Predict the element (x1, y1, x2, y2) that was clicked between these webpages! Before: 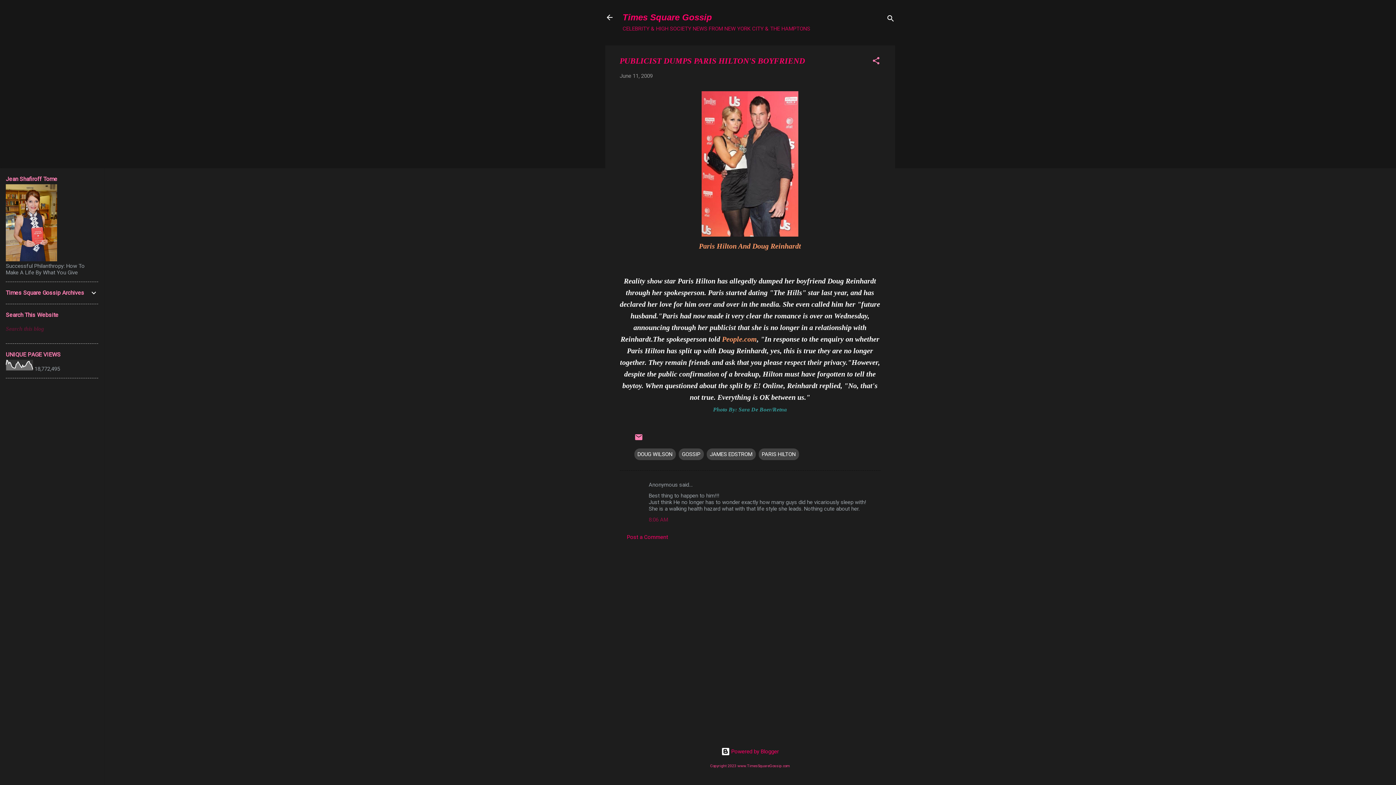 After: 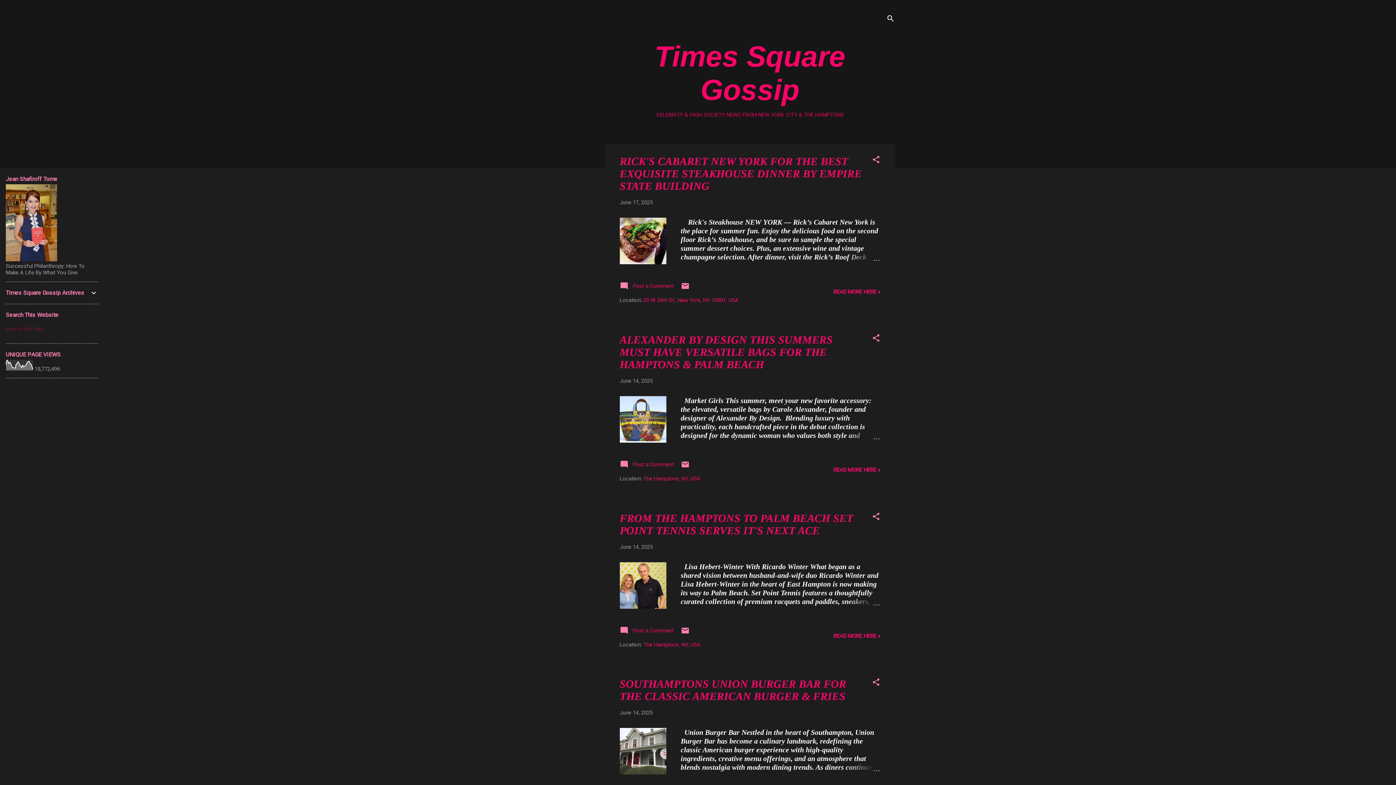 Action: bbox: (600, 8, 618, 26)